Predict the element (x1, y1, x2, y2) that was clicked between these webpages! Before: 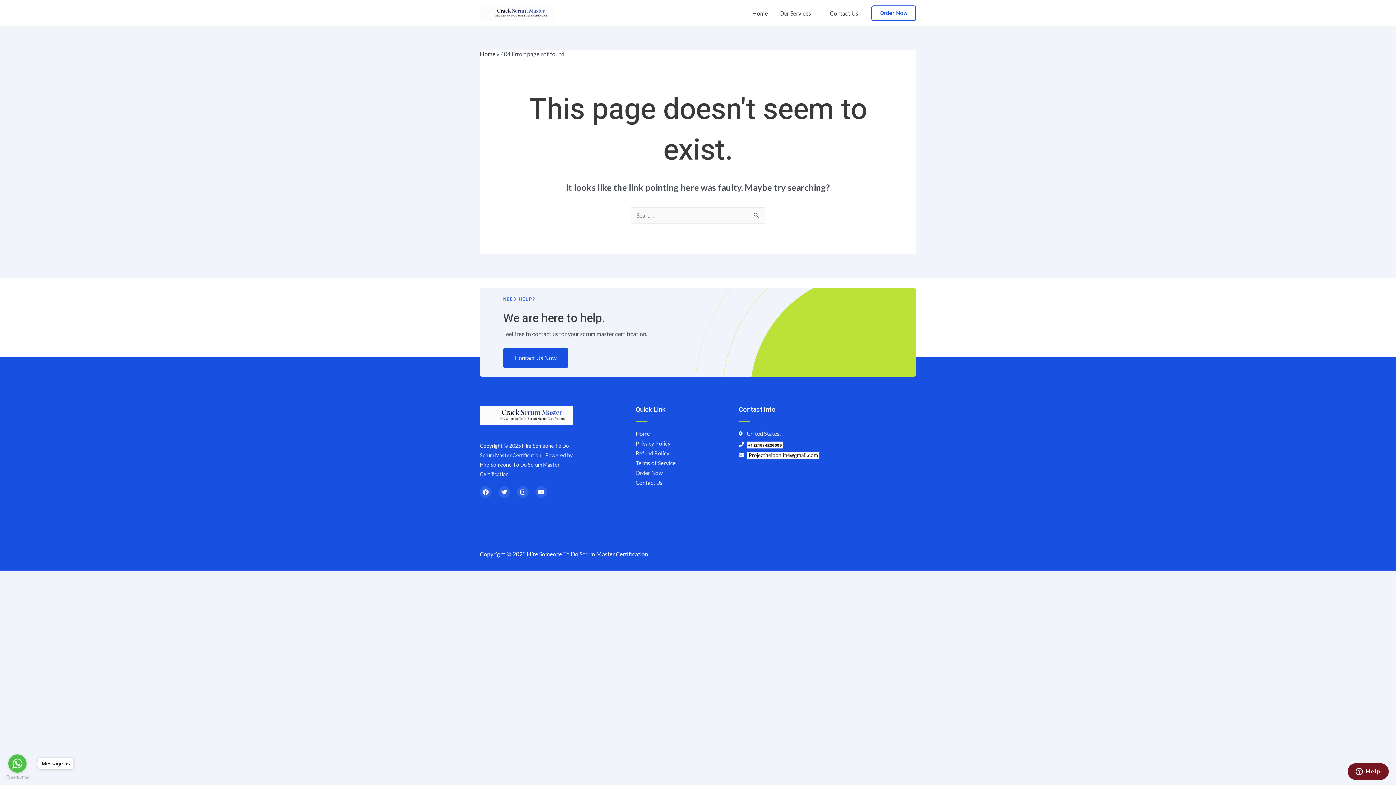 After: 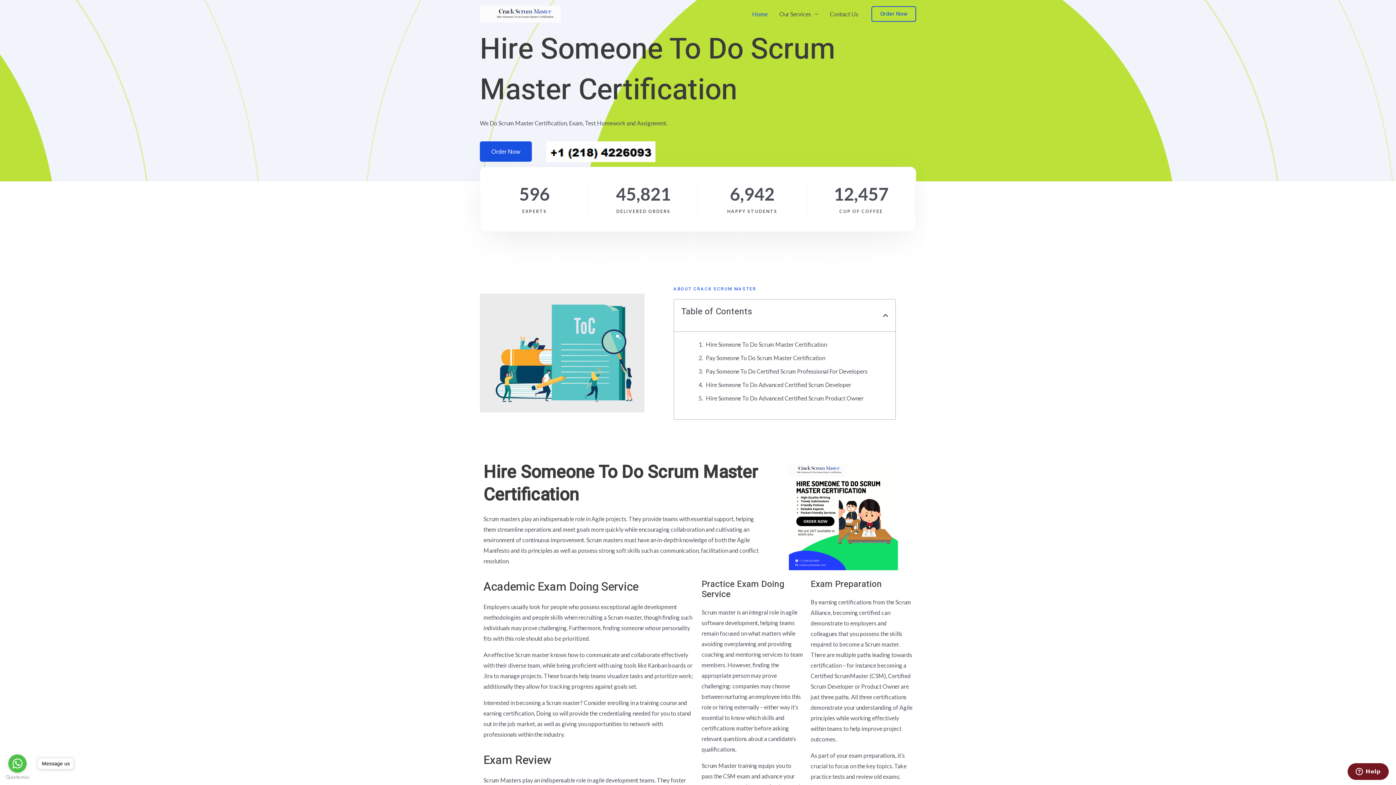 Action: label: Home bbox: (480, 50, 495, 57)